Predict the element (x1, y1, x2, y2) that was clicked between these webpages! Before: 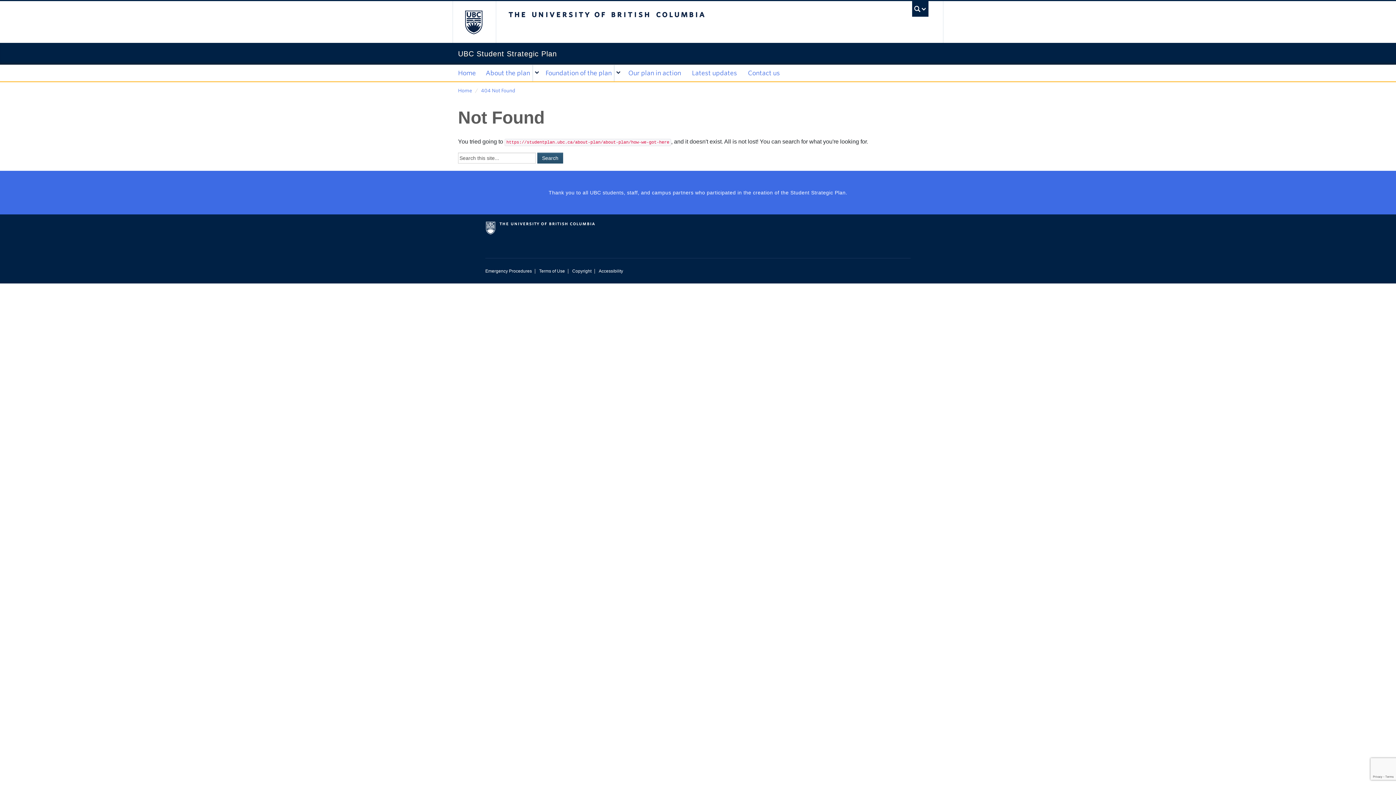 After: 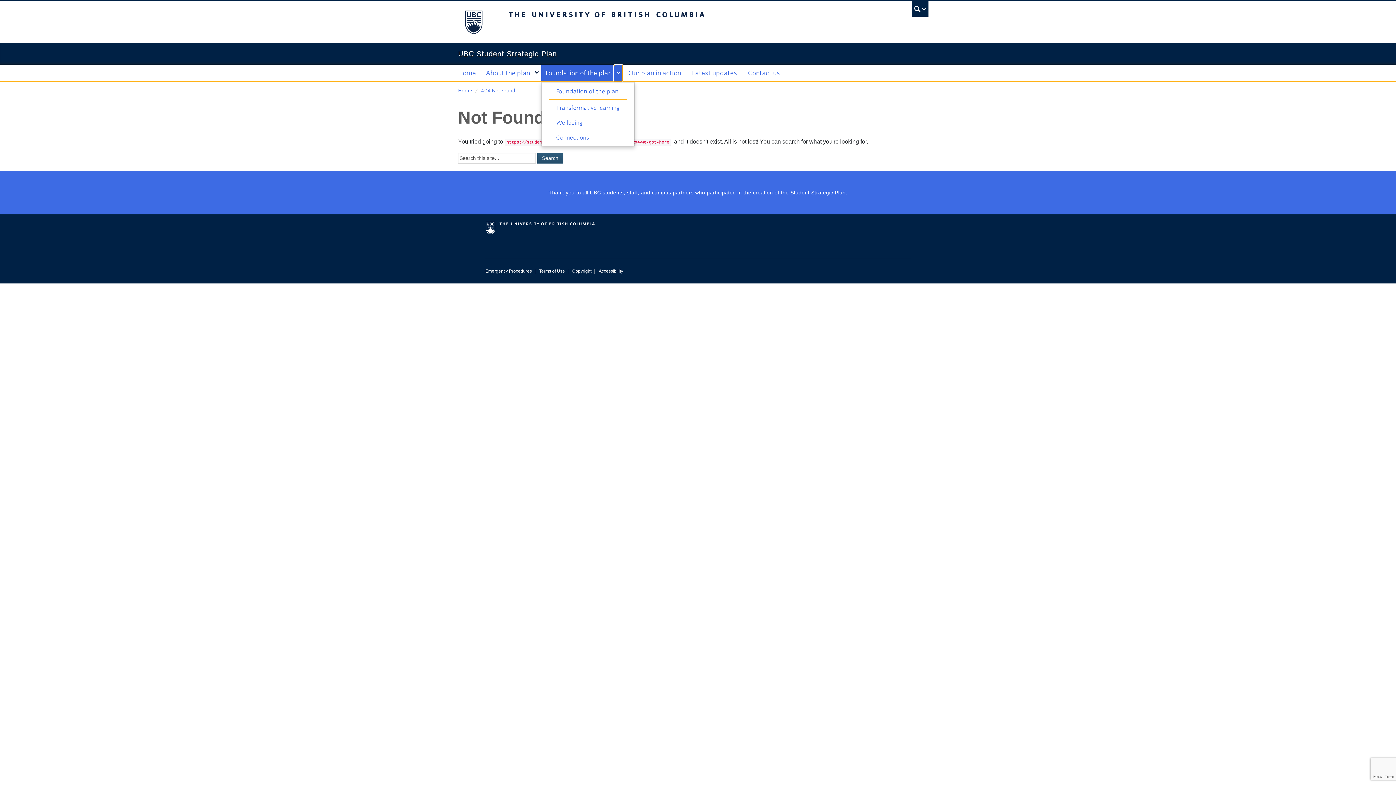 Action: bbox: (614, 65, 623, 81) label: expand Foundation of the plan menu